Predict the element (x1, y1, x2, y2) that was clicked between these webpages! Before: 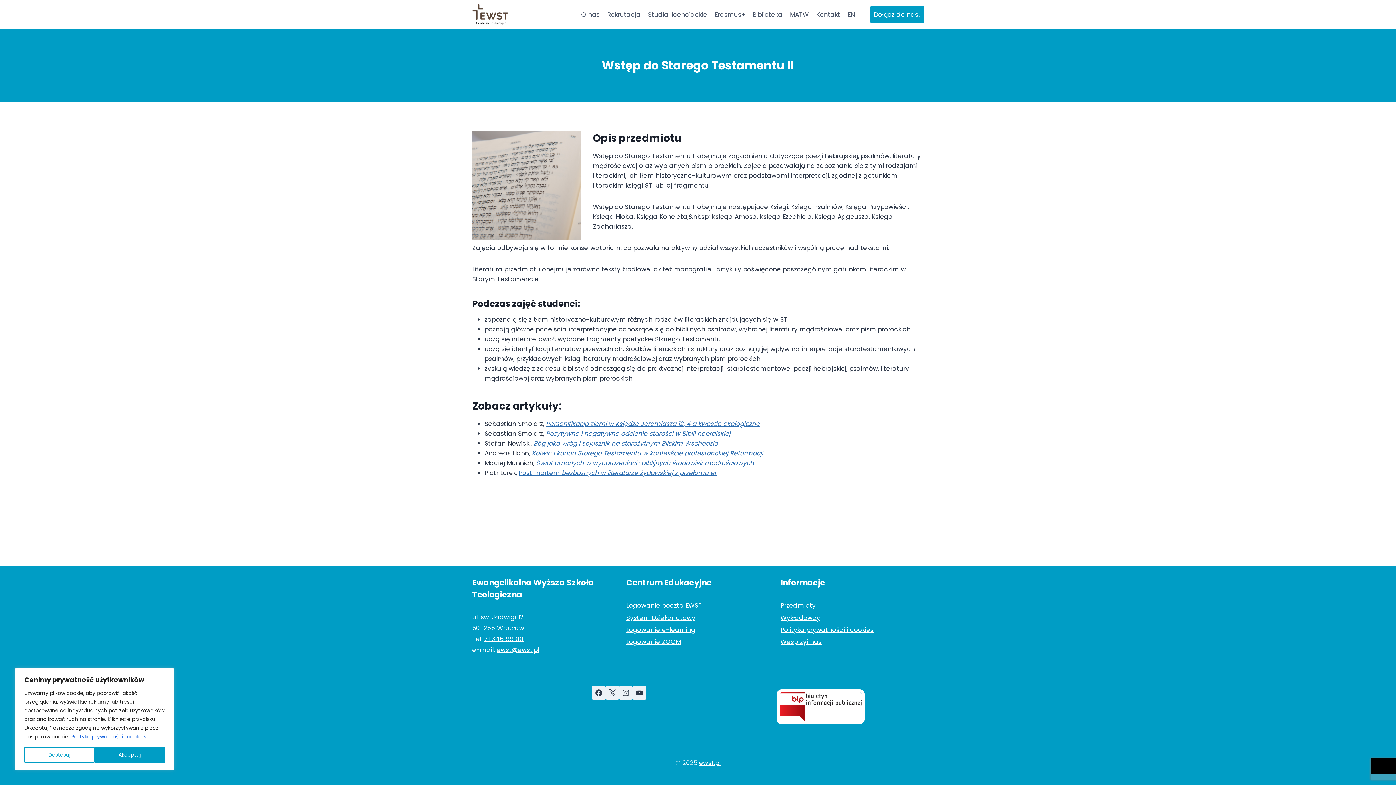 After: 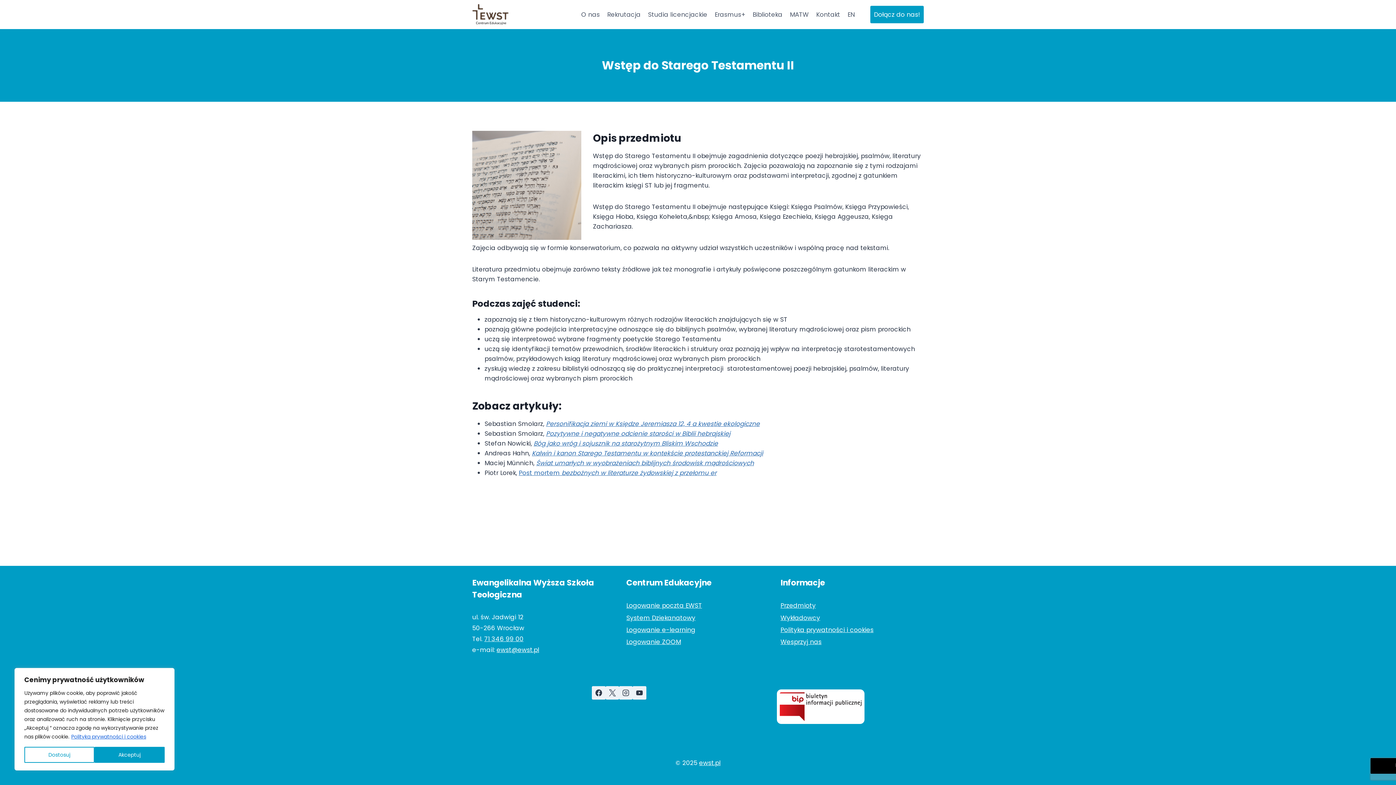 Action: label: Polityka prywatności i cookies bbox: (70, 733, 146, 741)